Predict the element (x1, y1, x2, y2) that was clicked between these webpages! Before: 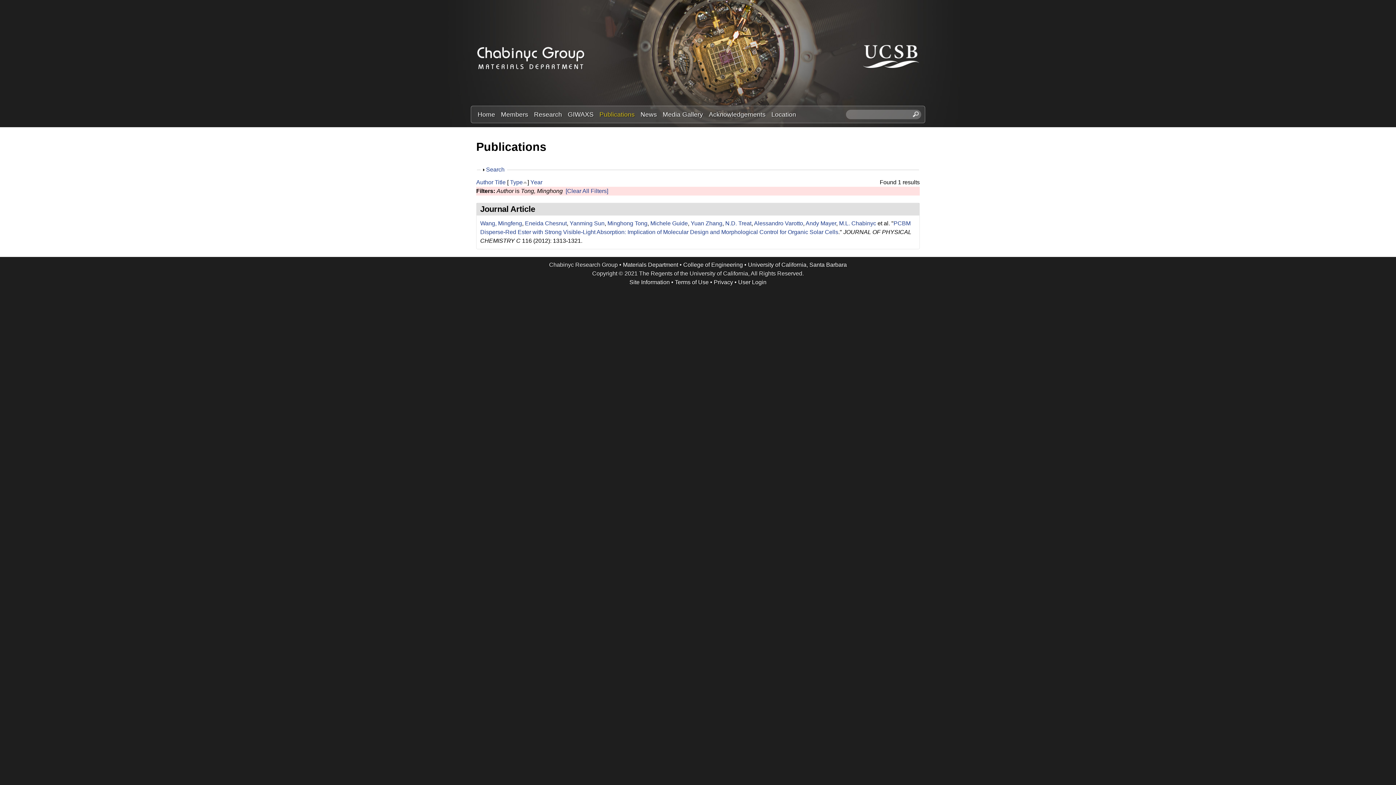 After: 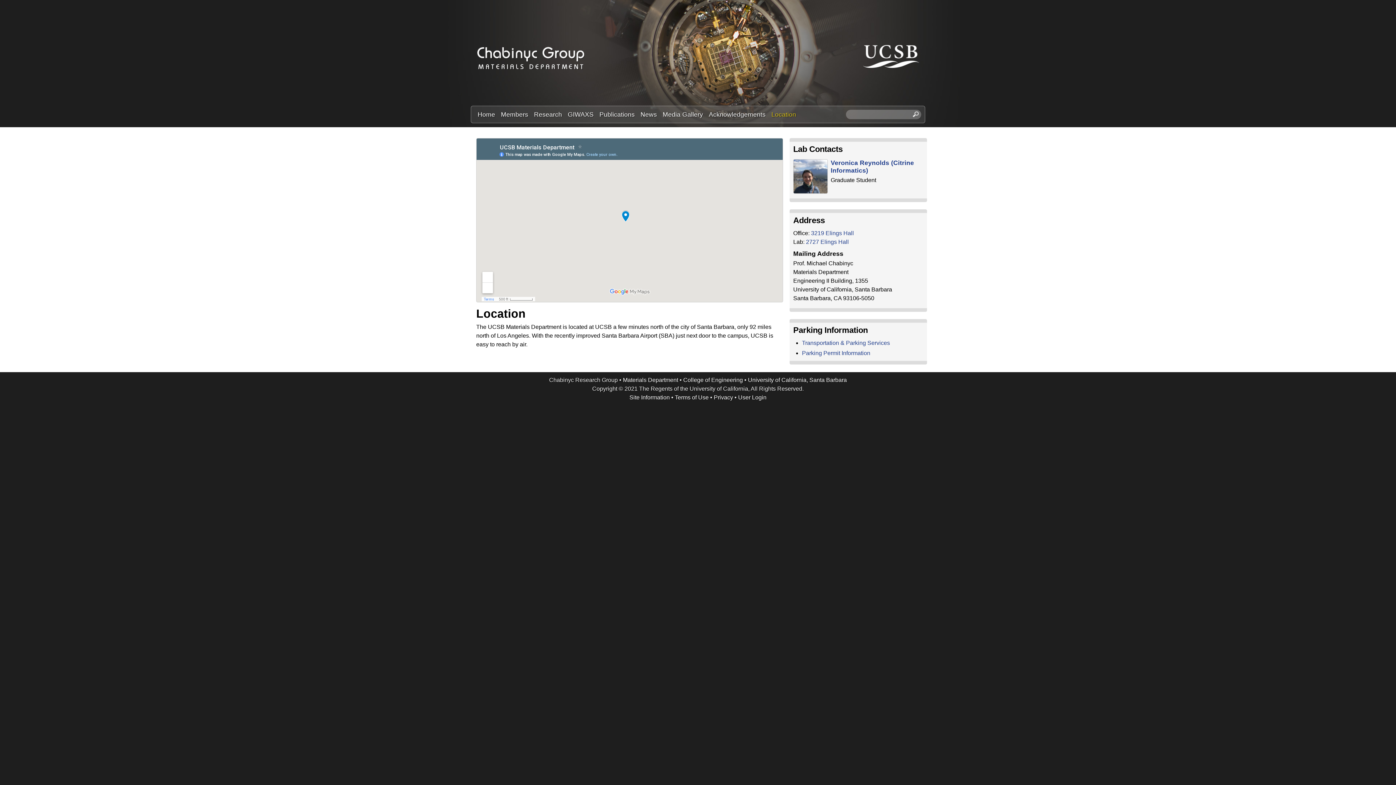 Action: label: Location bbox: (768, 109, 799, 119)